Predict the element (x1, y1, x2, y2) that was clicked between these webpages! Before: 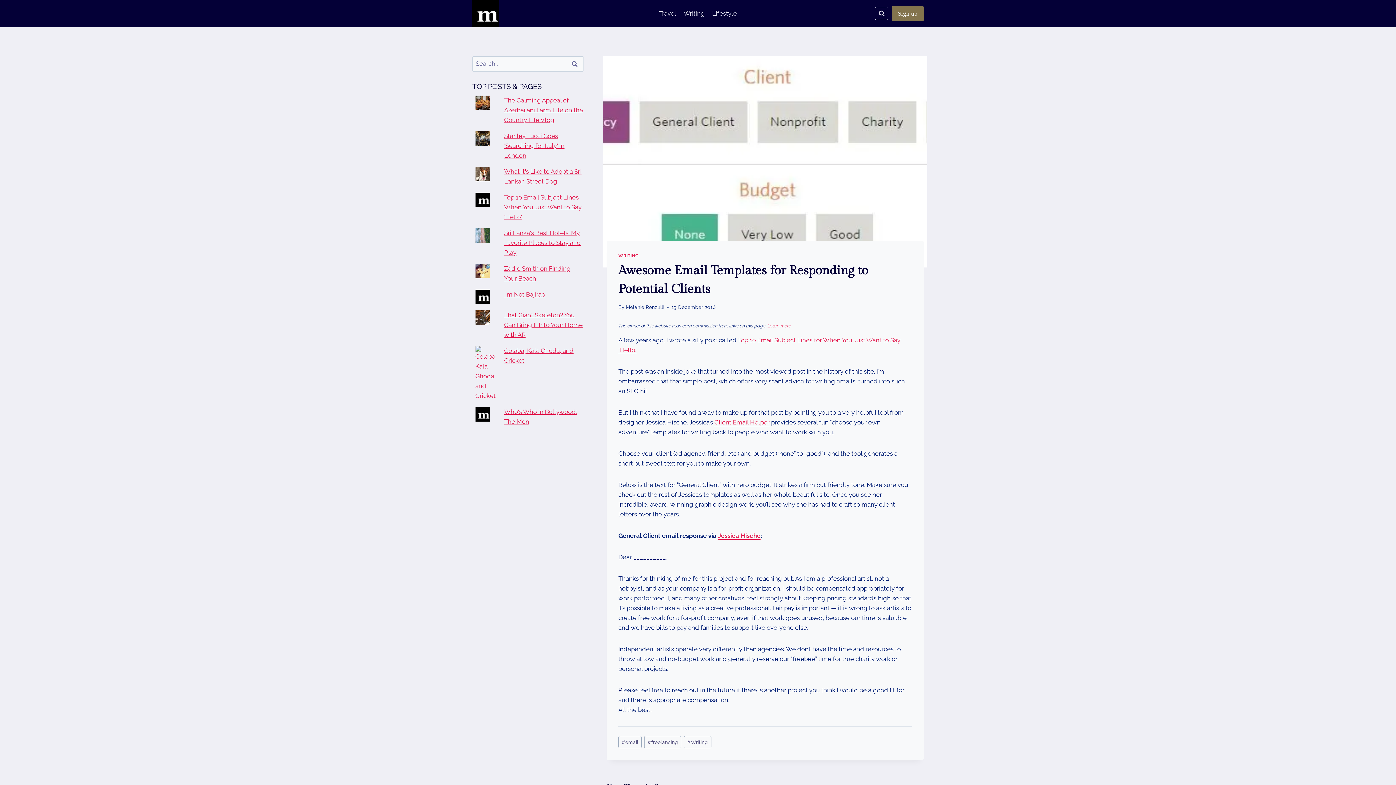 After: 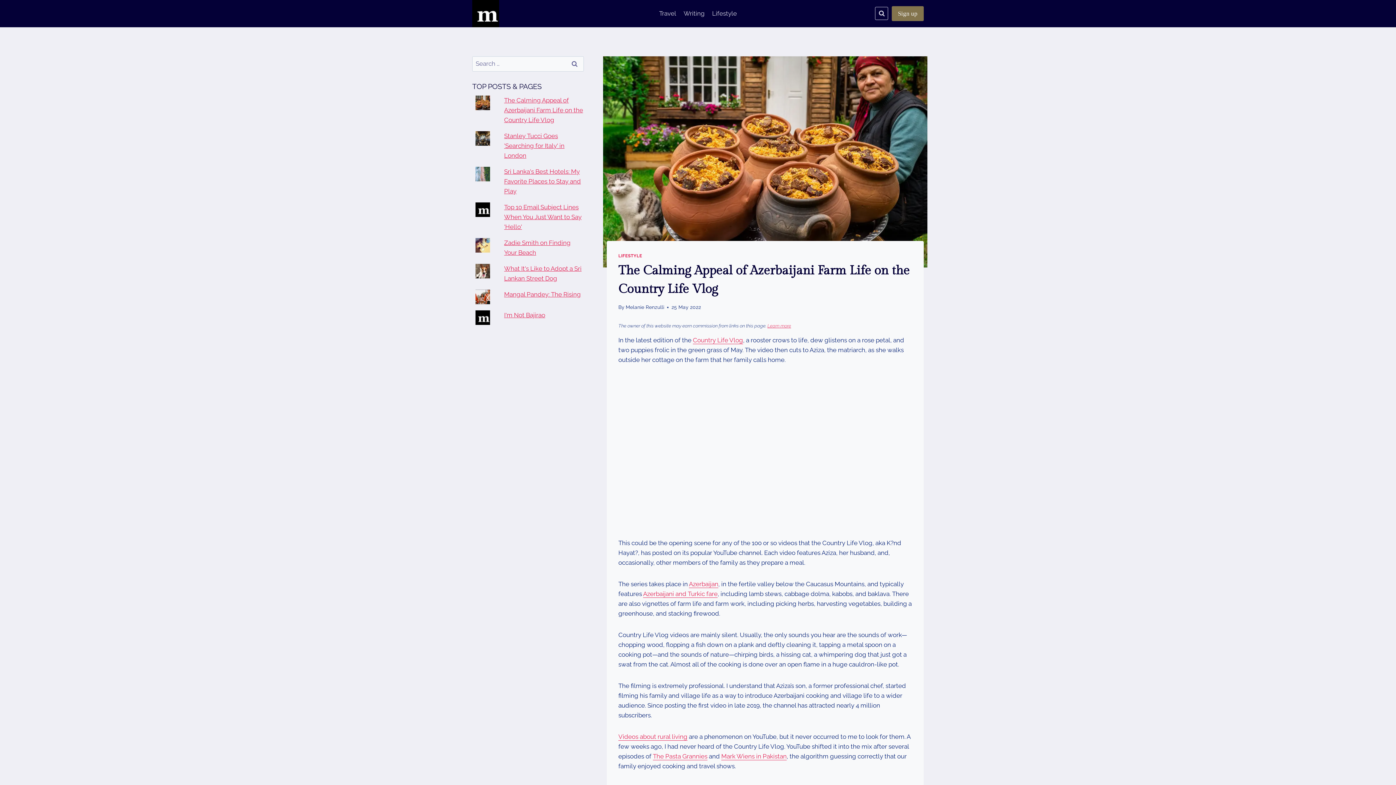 Action: bbox: (504, 96, 583, 123) label: The Calming Appeal of Azerbaijani Farm Life on the Country Life Vlog